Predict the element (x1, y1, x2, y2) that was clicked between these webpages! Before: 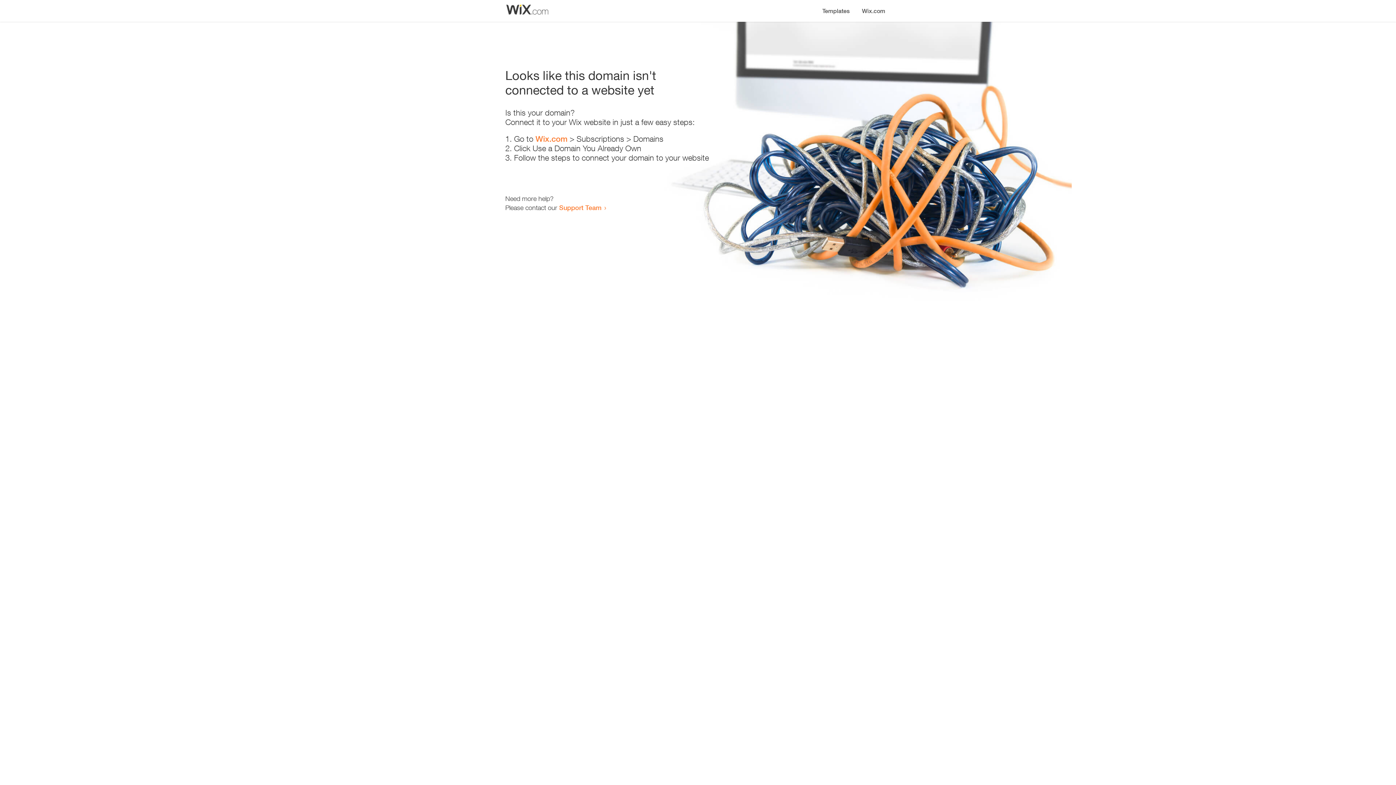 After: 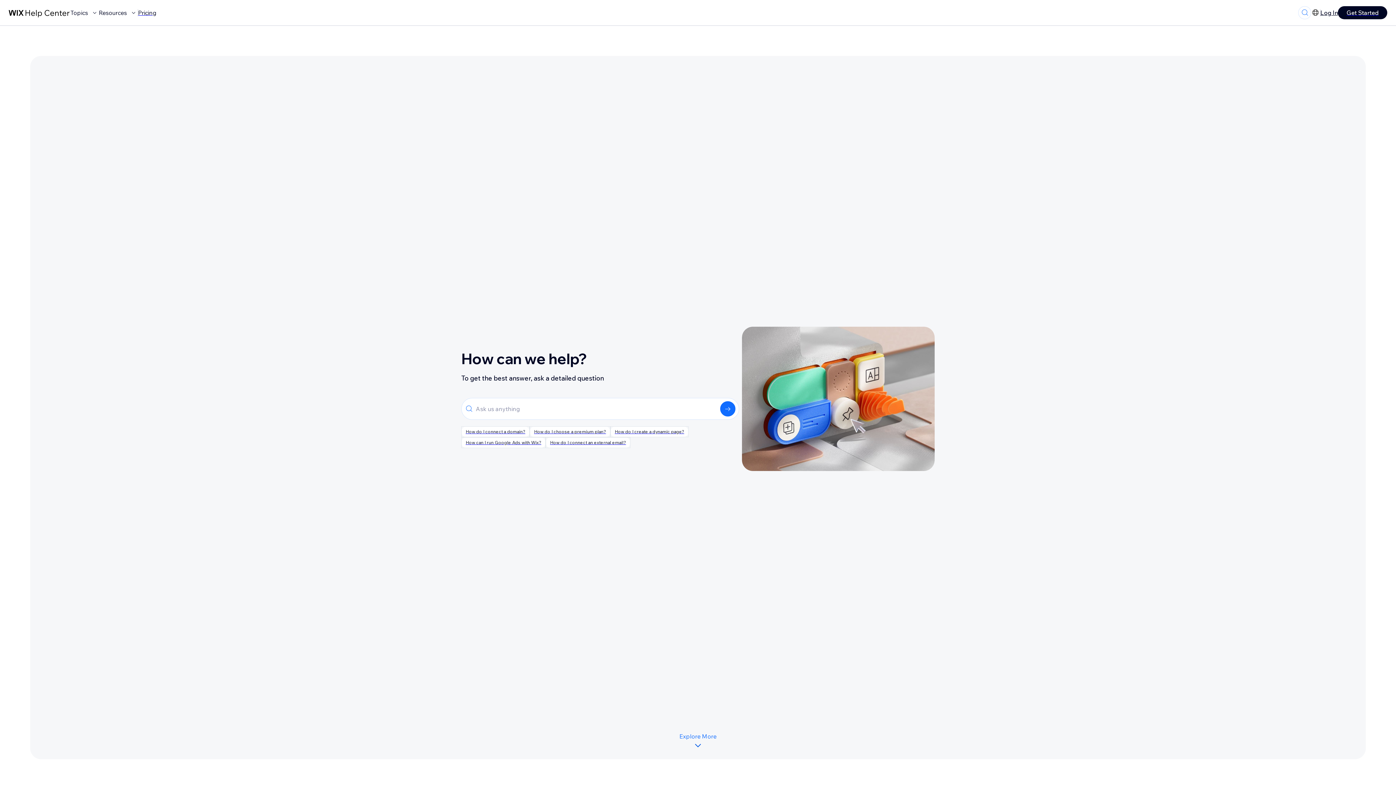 Action: label: Support Team bbox: (559, 203, 601, 211)